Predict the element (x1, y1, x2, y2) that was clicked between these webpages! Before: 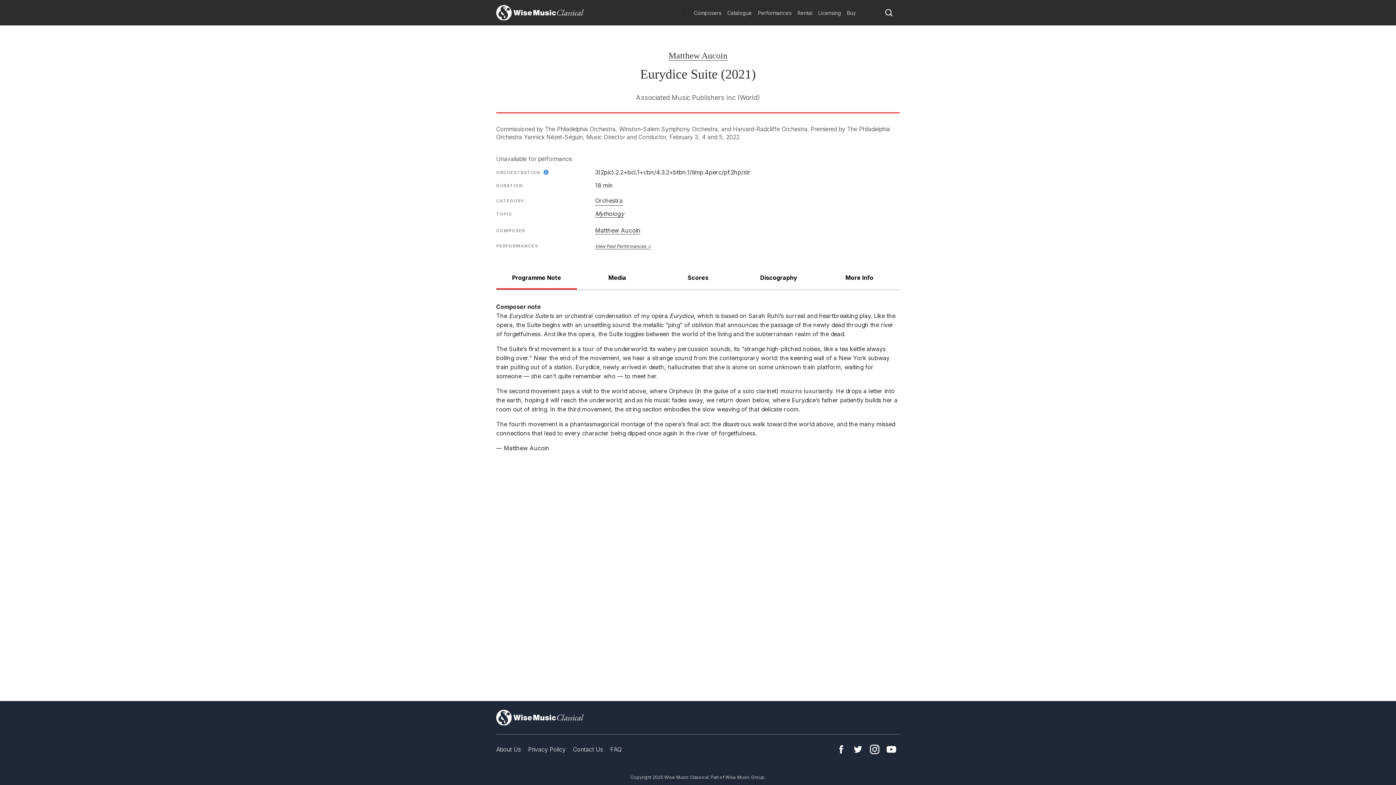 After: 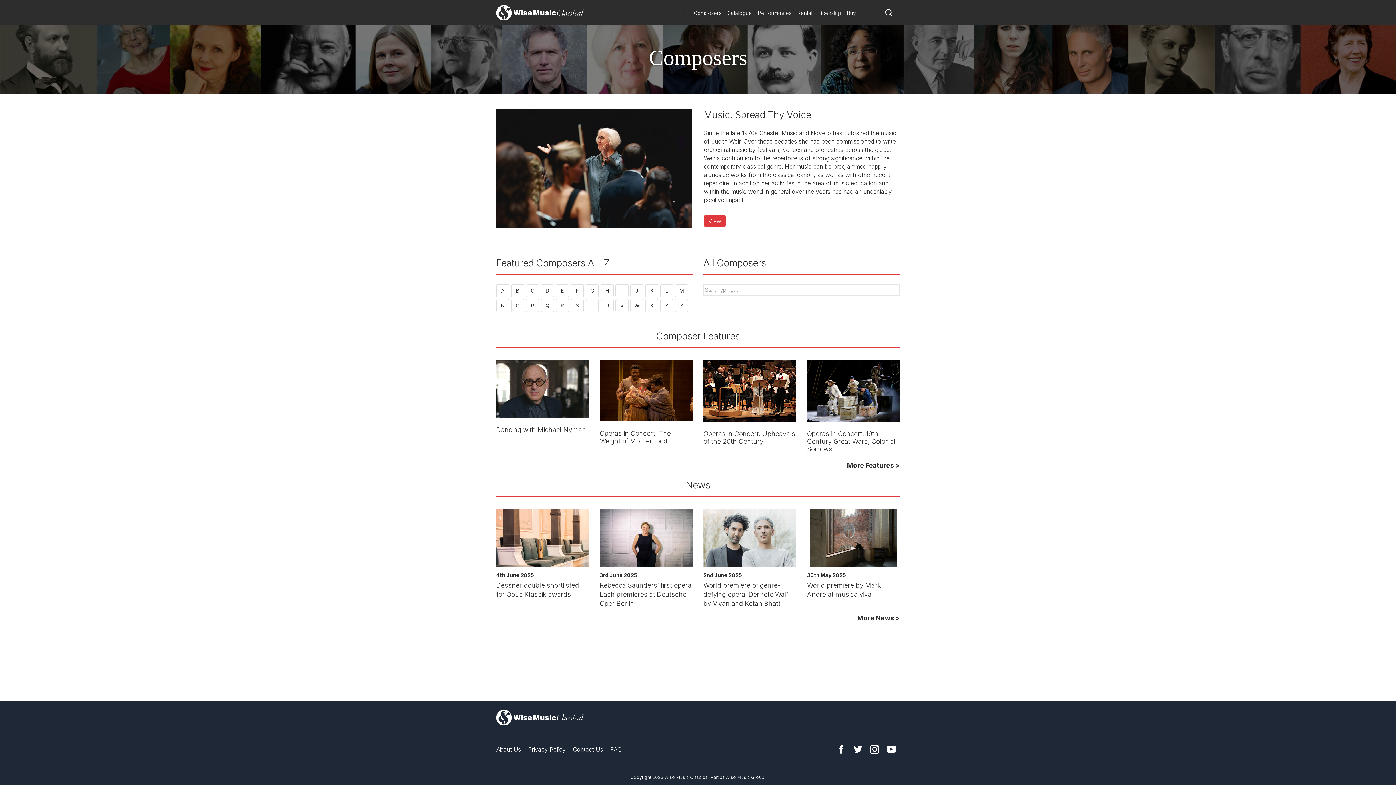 Action: bbox: (691, 6, 724, 18) label: Composers